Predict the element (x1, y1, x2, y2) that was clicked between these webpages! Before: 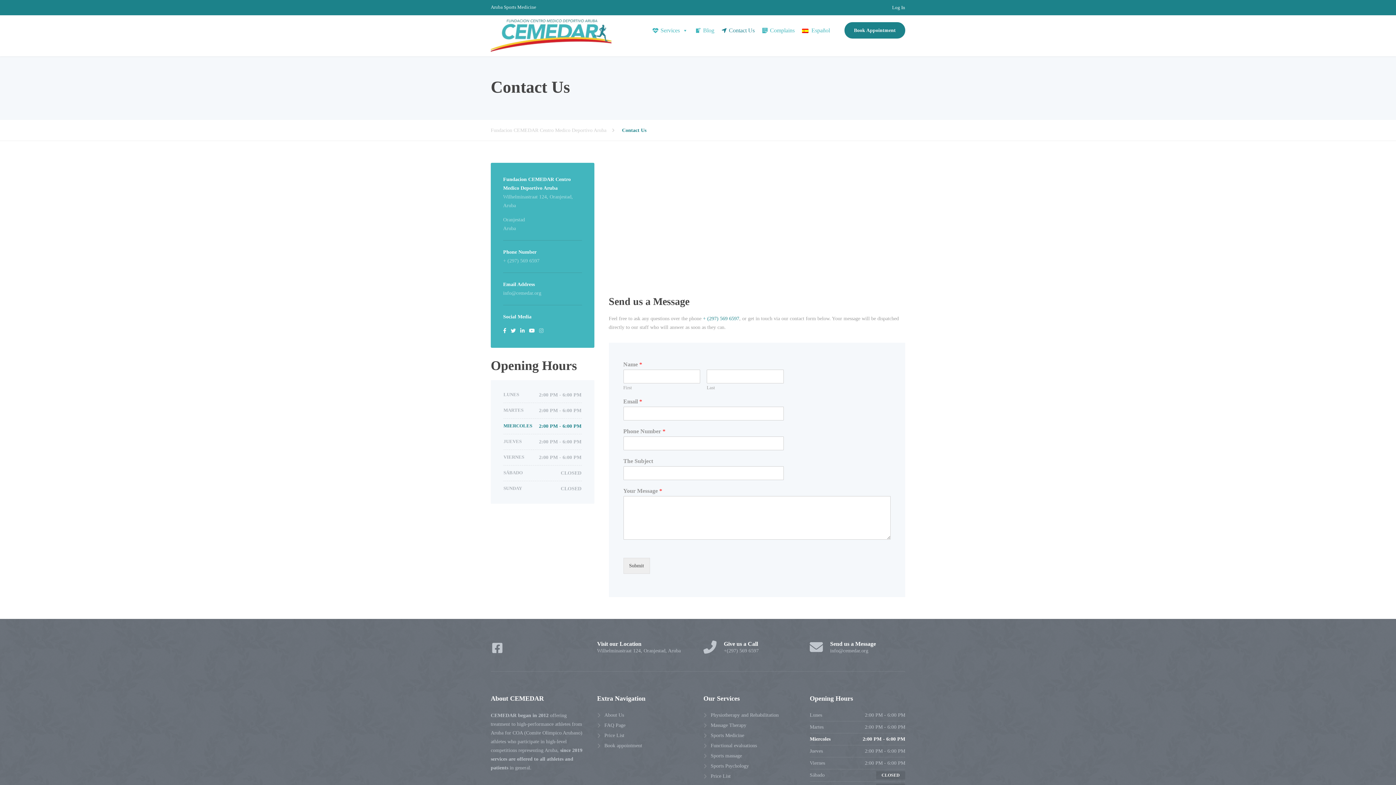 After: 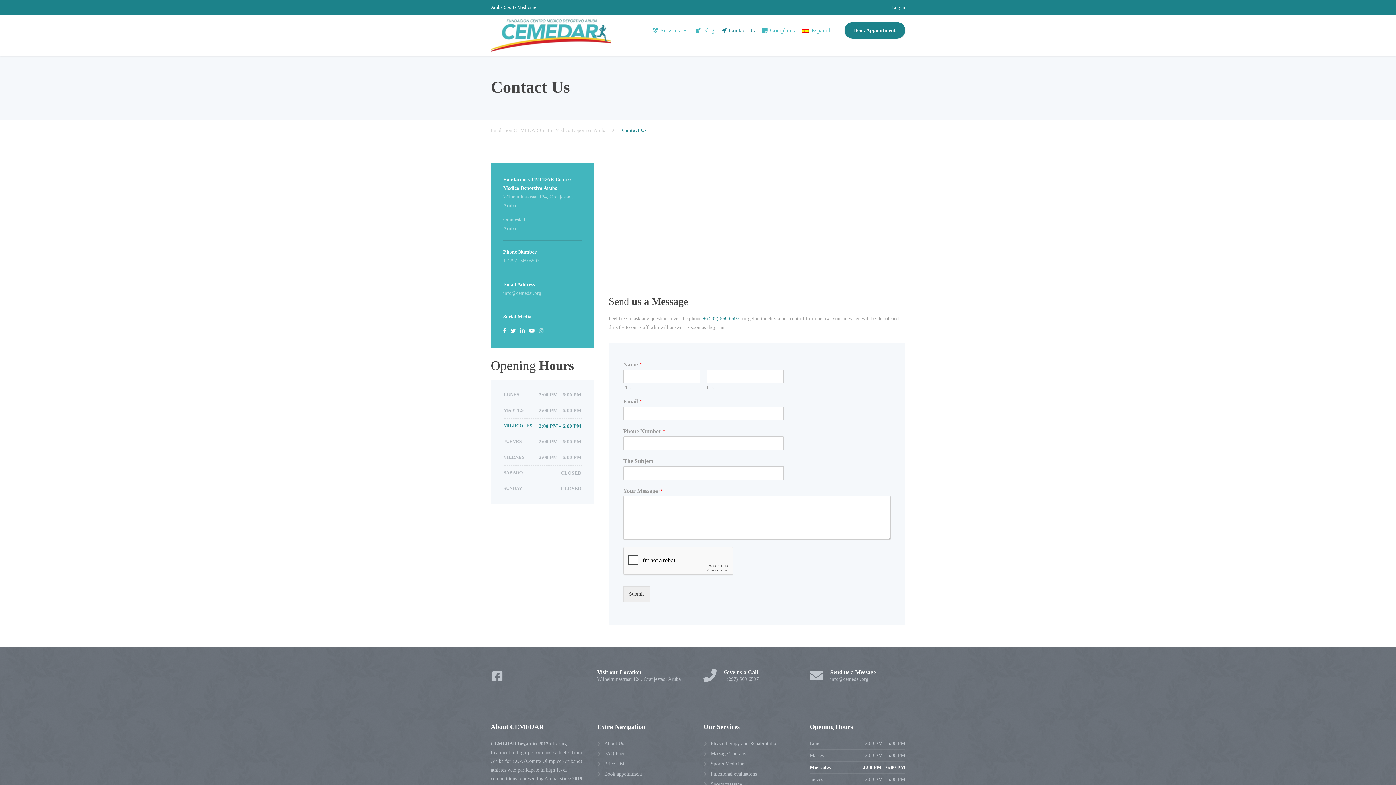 Action: bbox: (520, 328, 524, 333)